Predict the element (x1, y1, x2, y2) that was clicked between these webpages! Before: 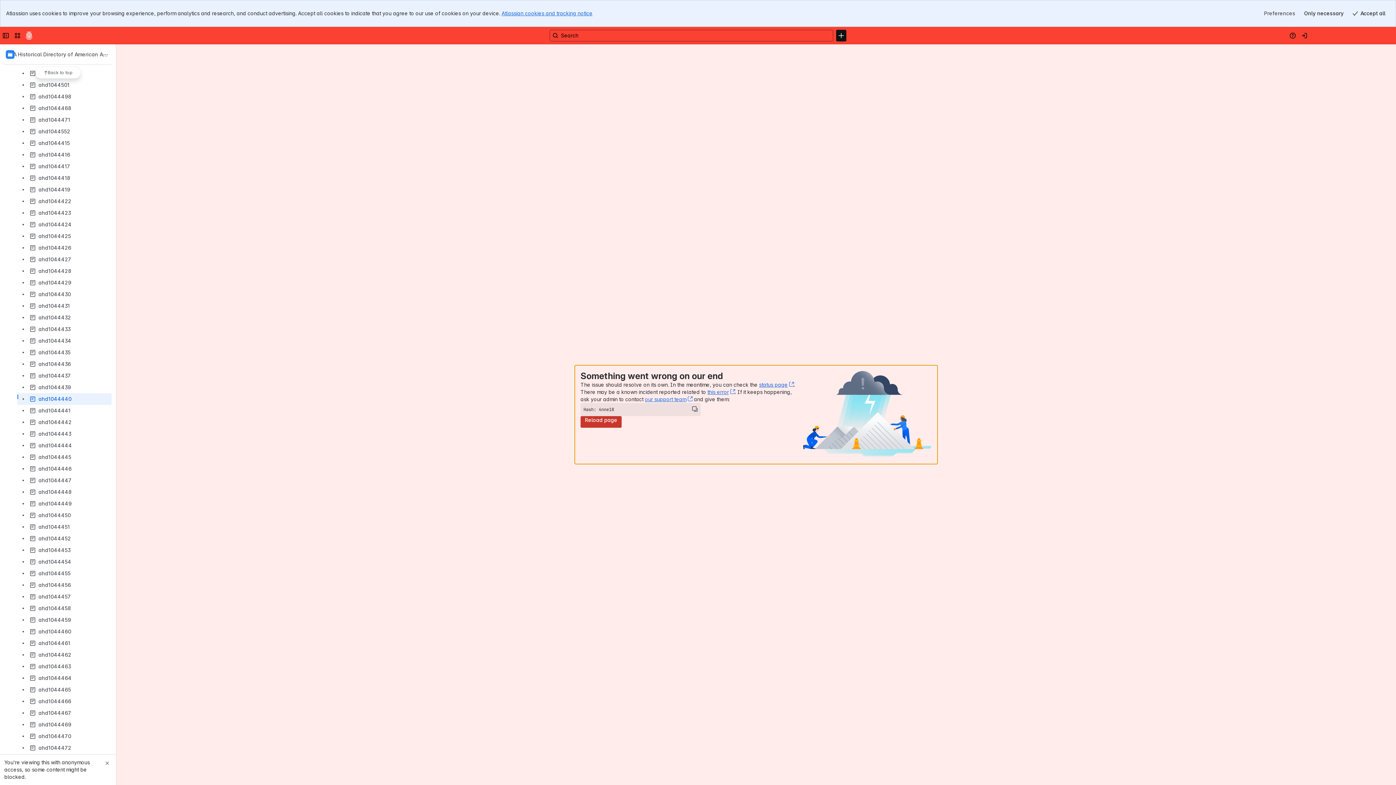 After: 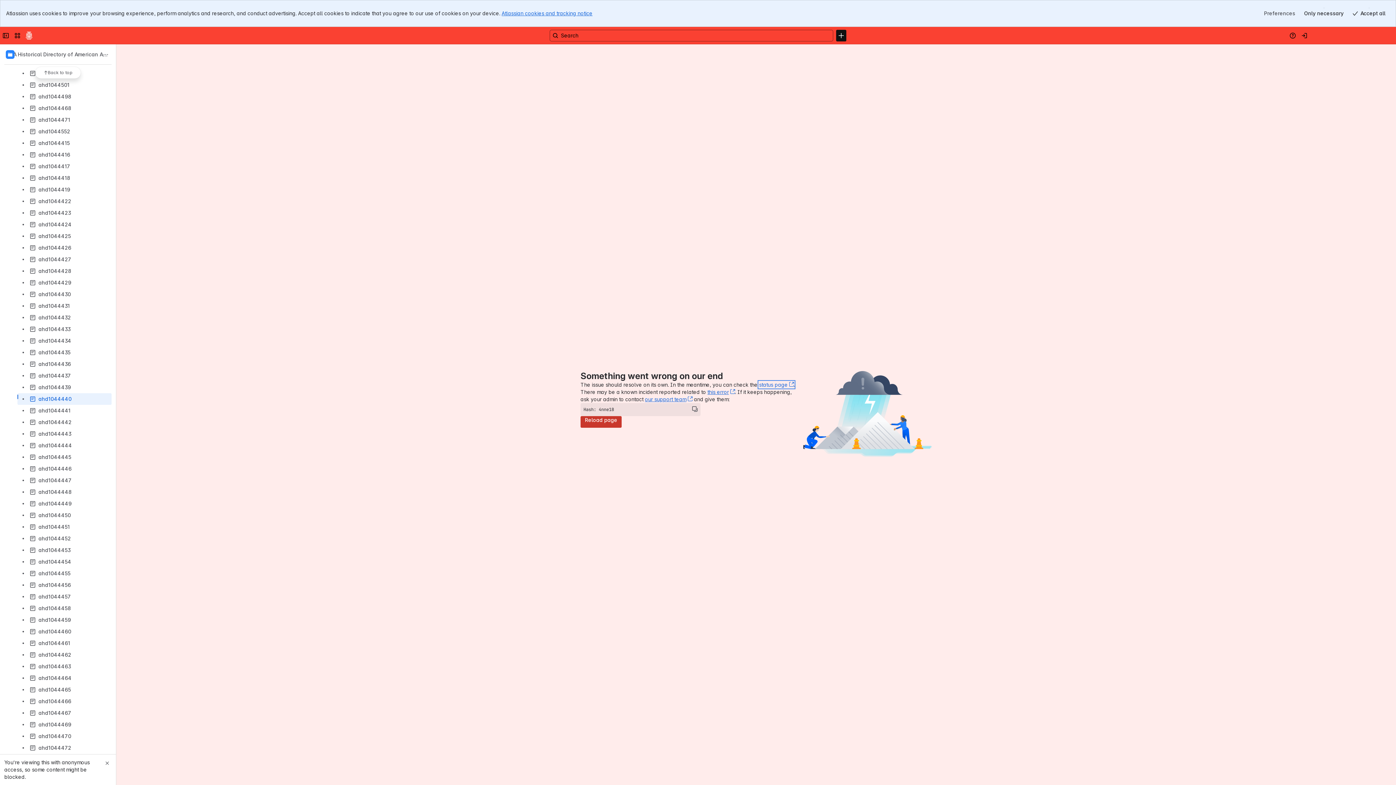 Action: bbox: (759, 381, 794, 388) label: status page﻿
, (opens new window)